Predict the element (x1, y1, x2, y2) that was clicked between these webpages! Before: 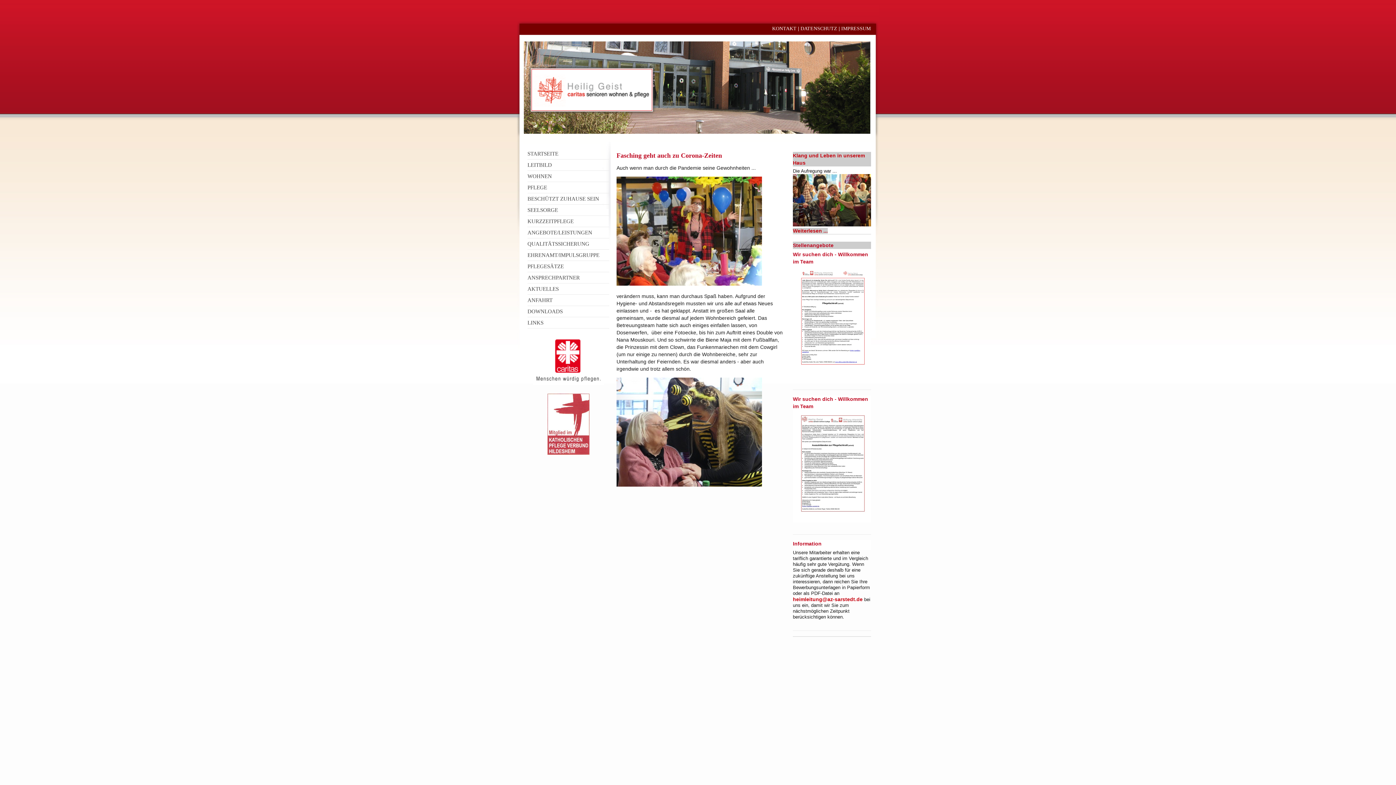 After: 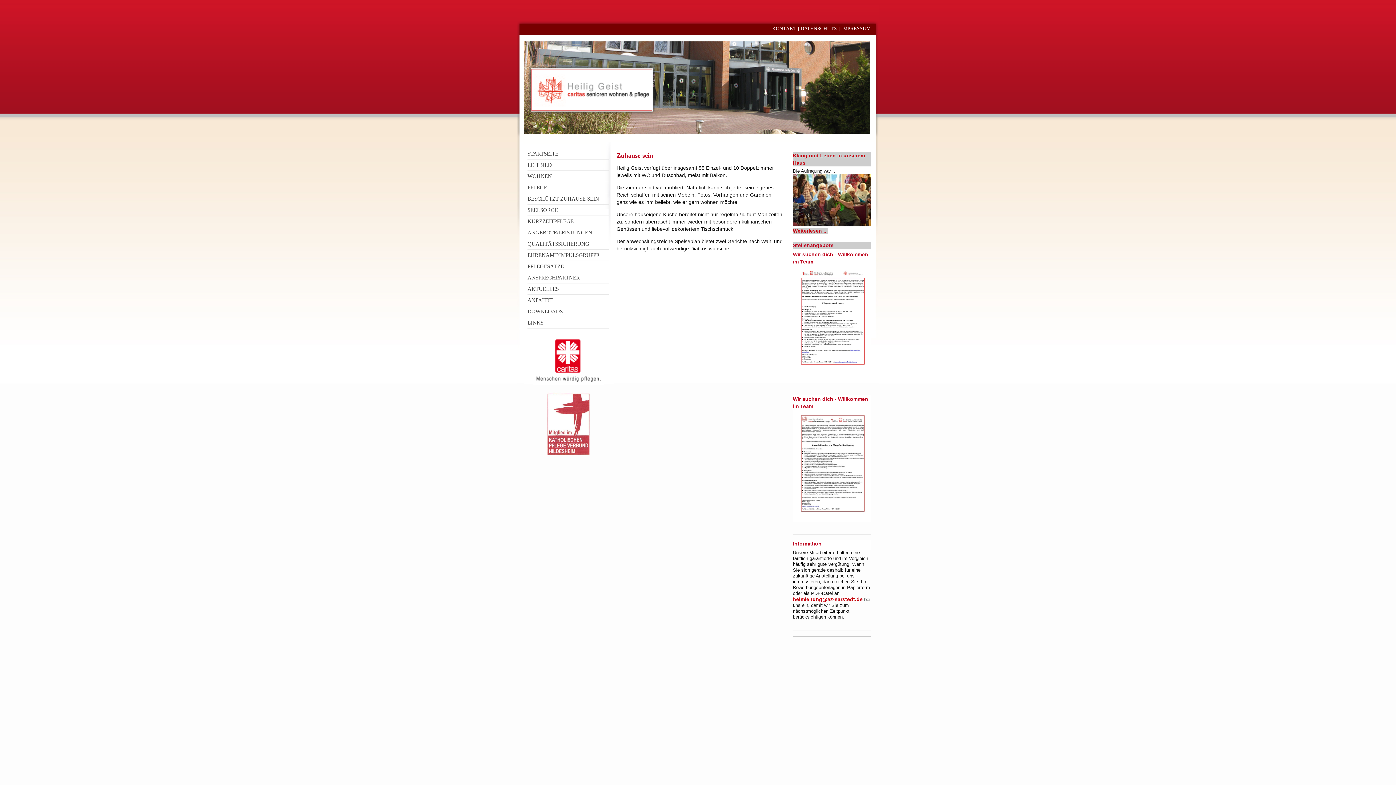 Action: label: WOHNEN bbox: (527, 173, 552, 179)